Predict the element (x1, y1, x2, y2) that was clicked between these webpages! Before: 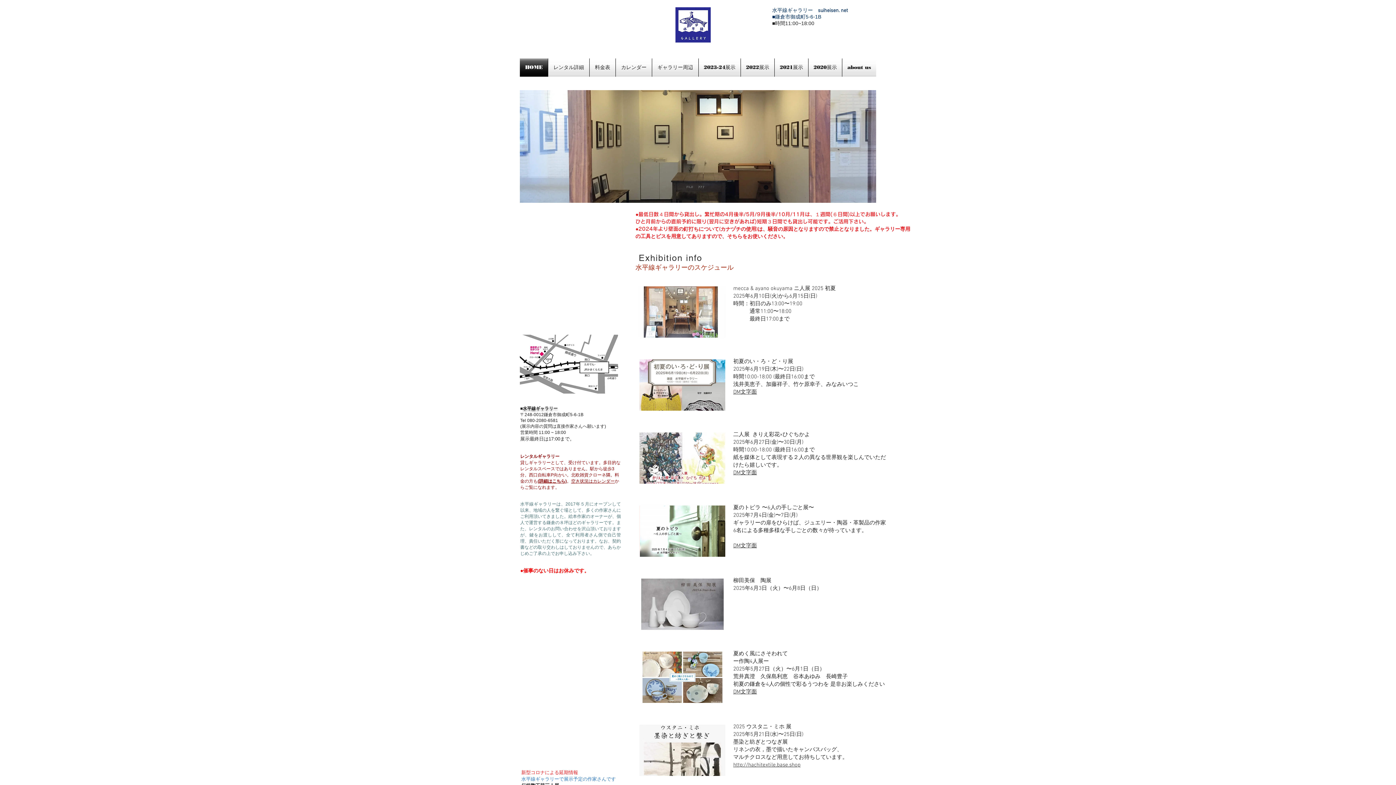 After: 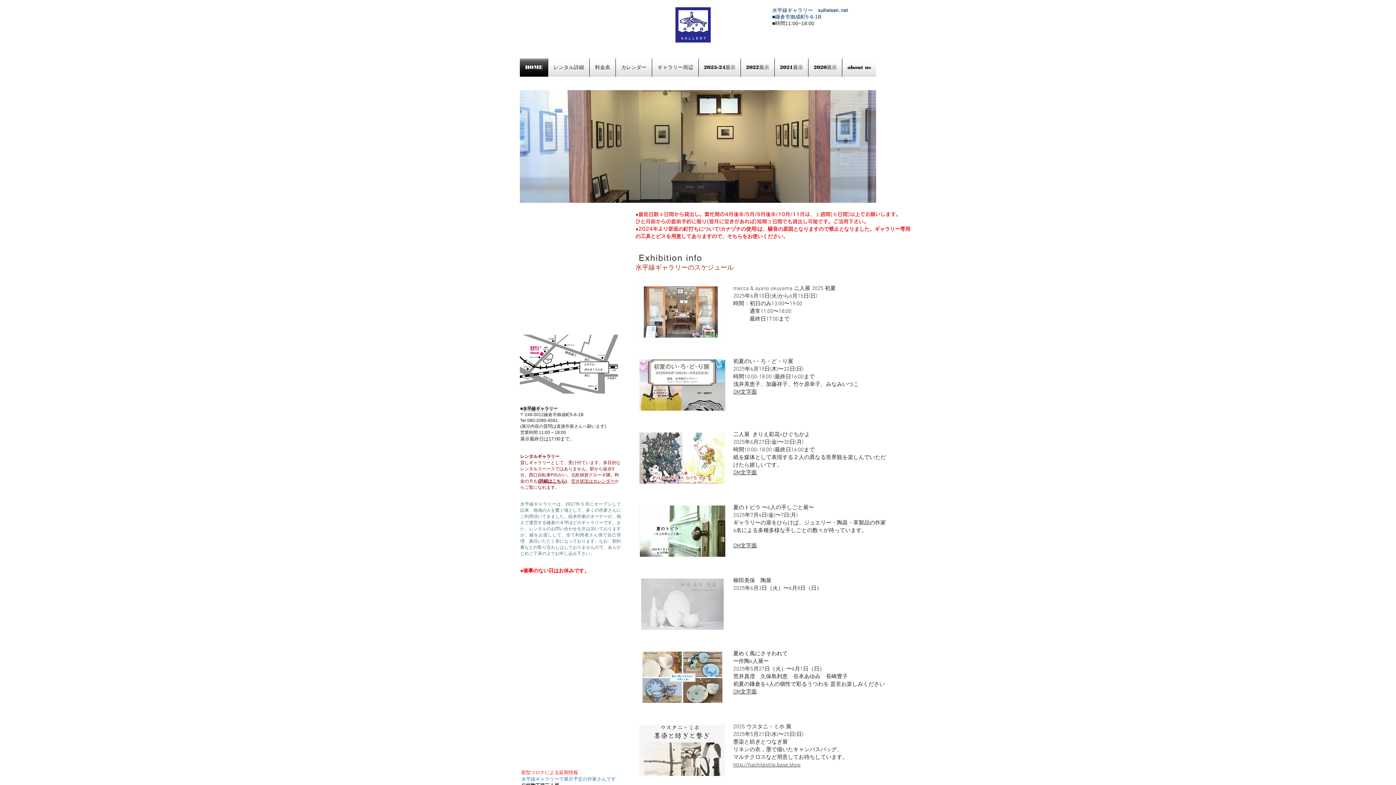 Action: bbox: (637, 577, 727, 632)